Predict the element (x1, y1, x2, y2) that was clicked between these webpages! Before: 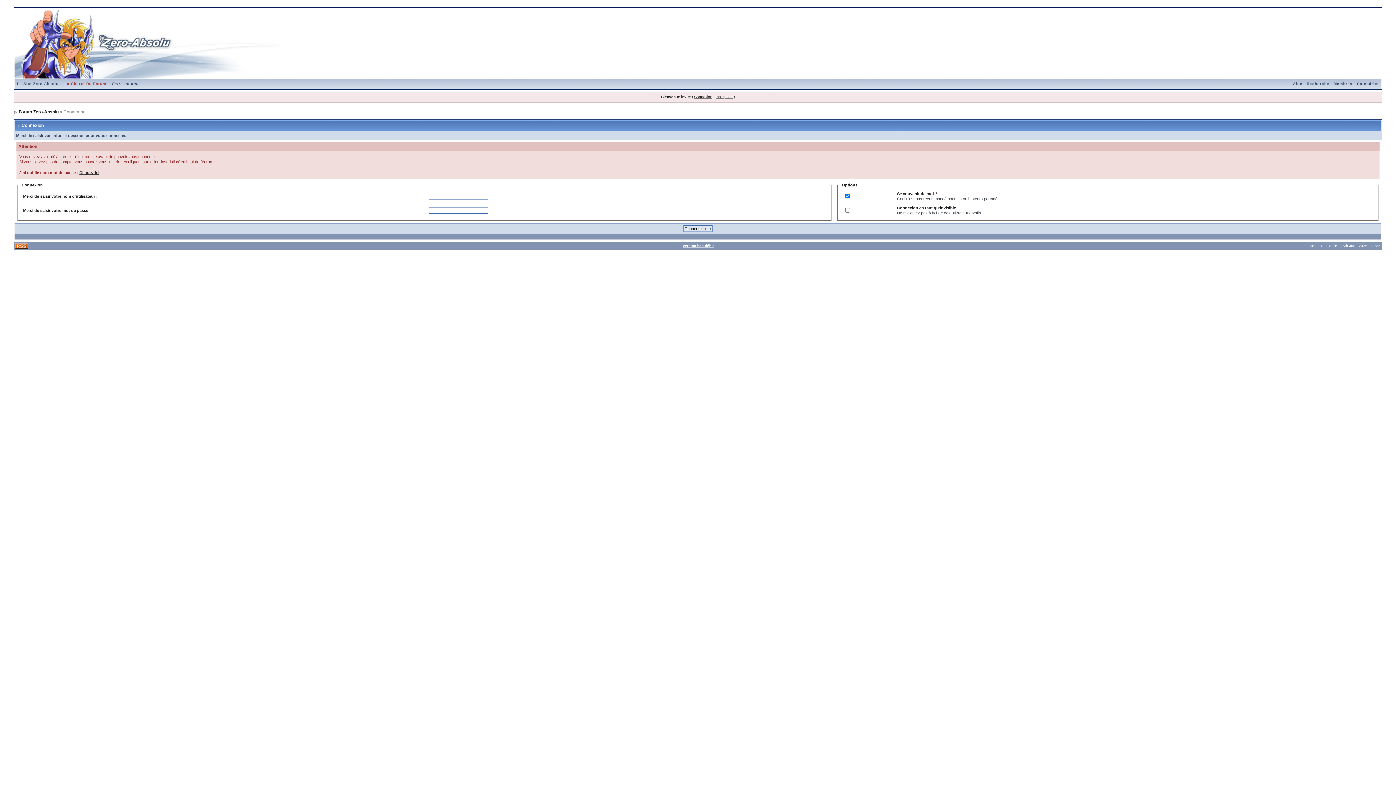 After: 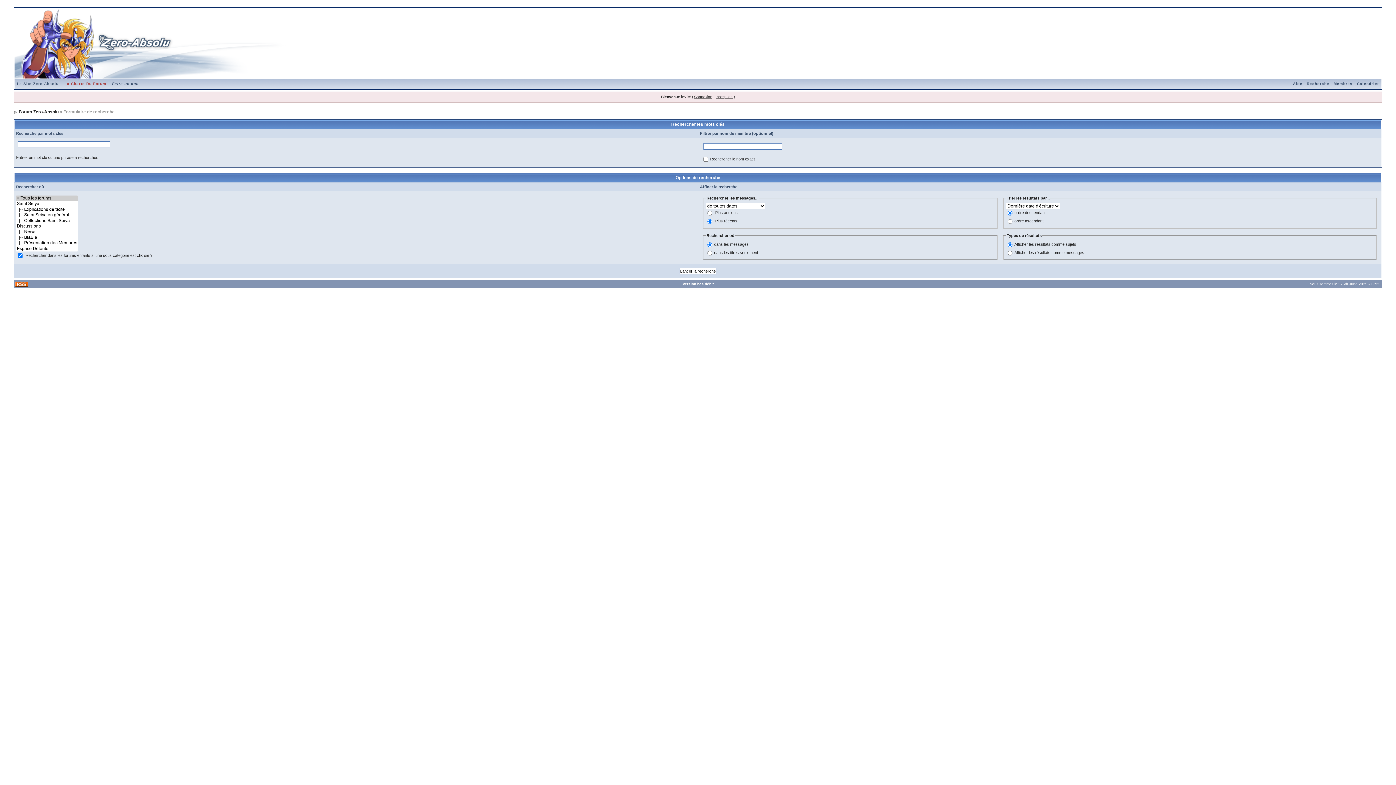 Action: label: Recherche bbox: (1304, 81, 1331, 85)